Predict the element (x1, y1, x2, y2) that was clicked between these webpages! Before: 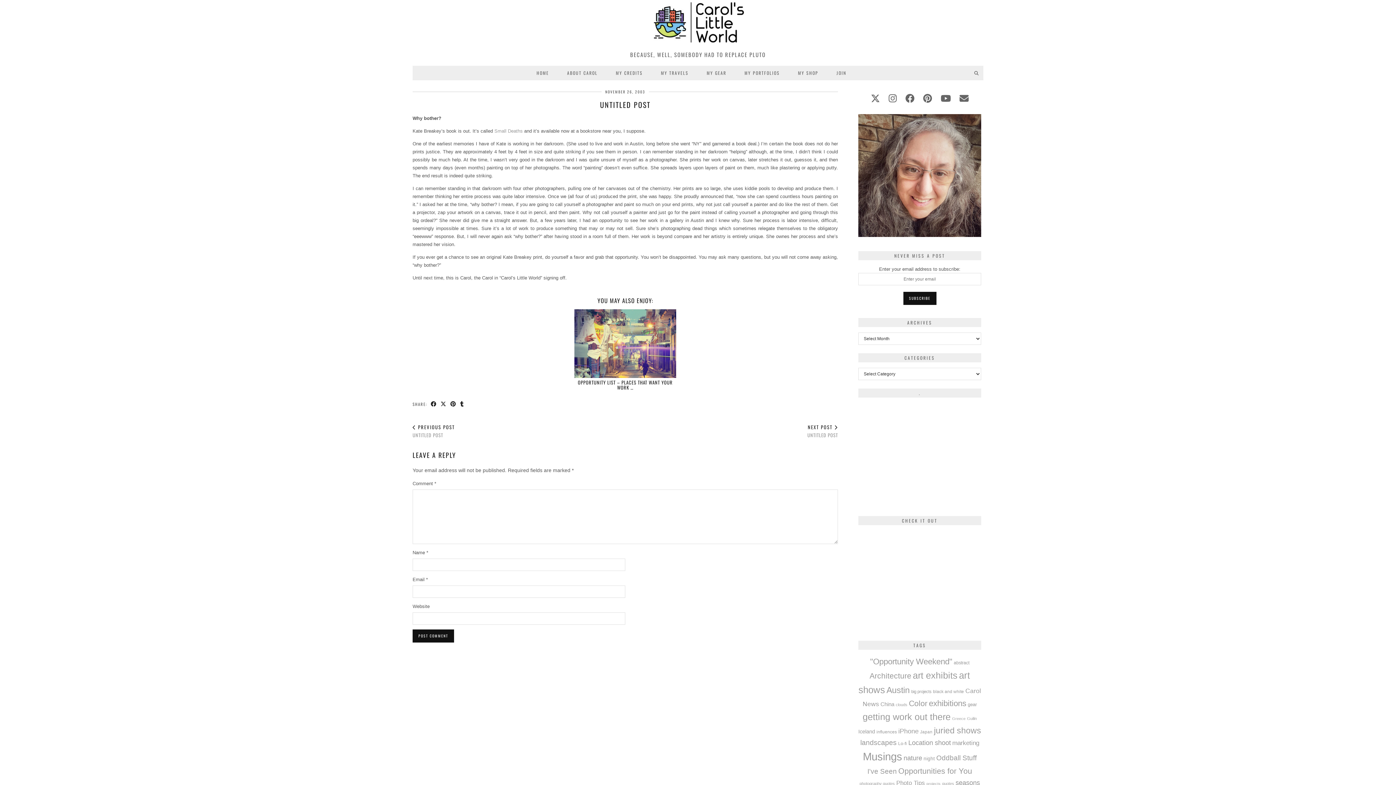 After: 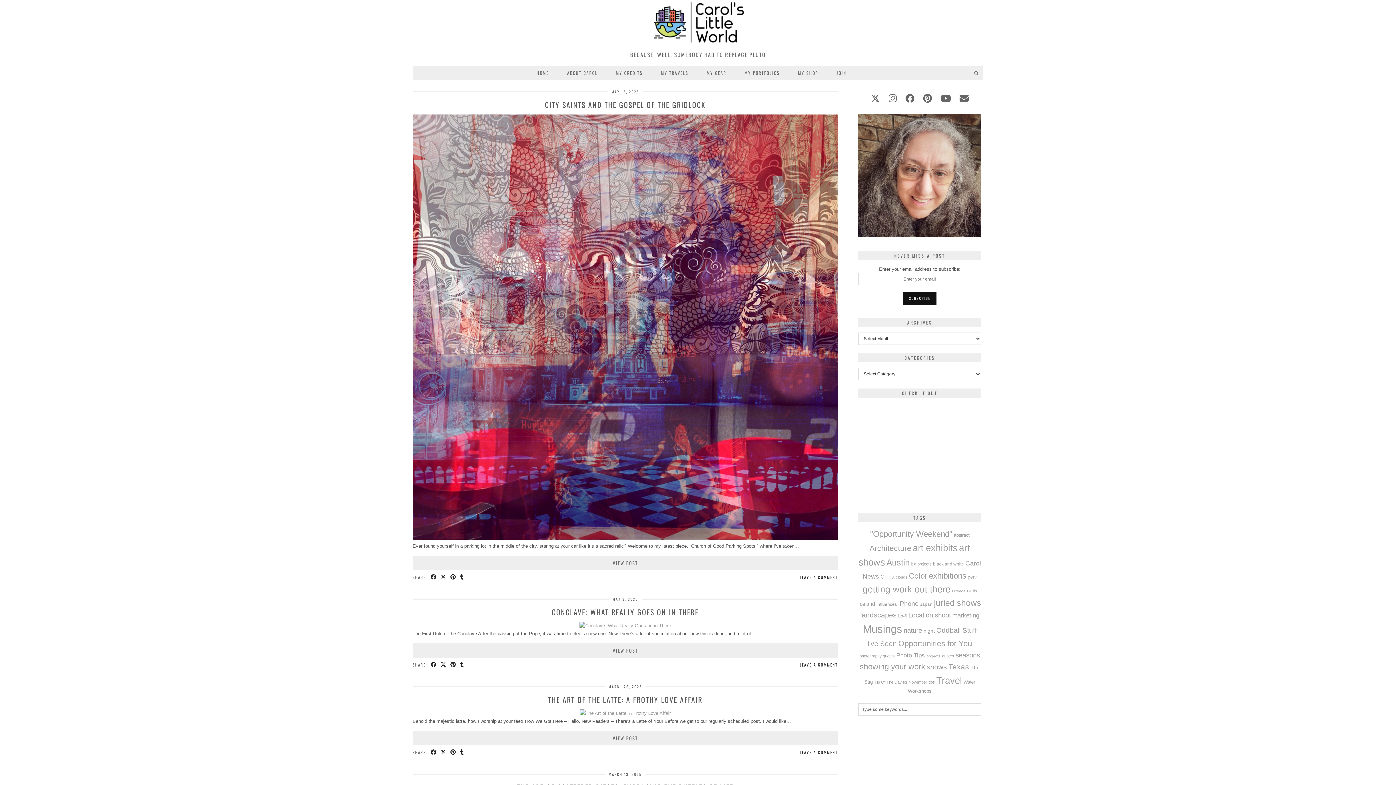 Action: bbox: (863, 750, 902, 762) label: Musings (295 items)